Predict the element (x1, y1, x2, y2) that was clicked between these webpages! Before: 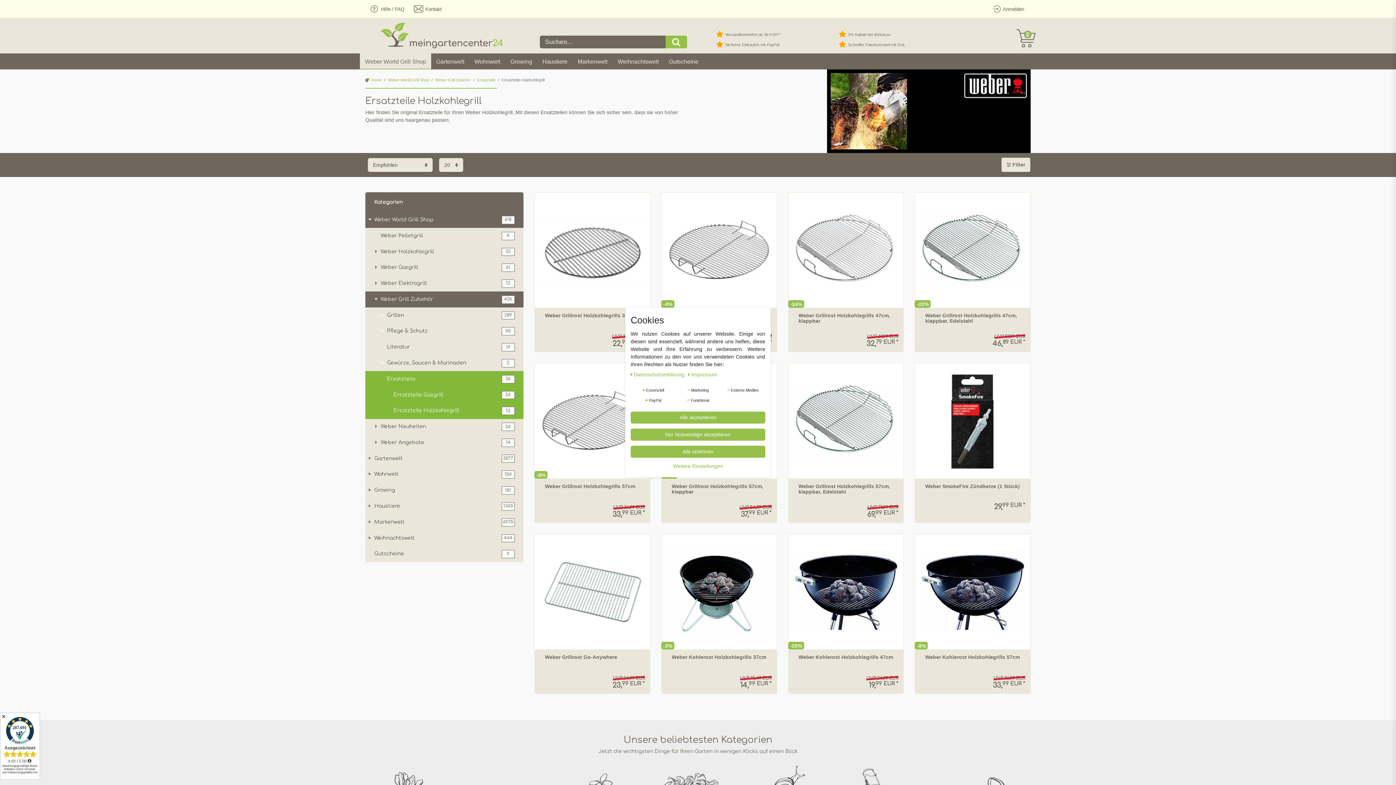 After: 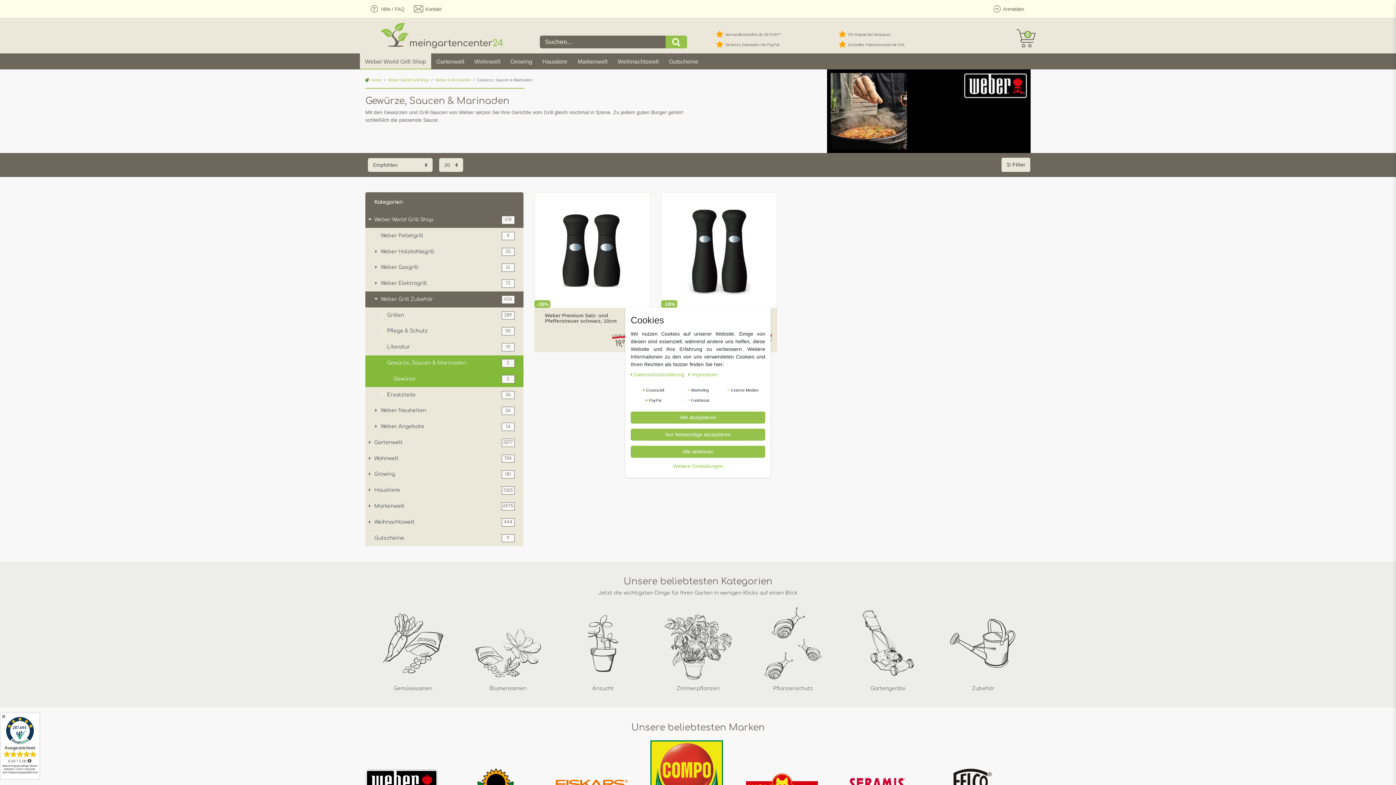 Action: bbox: (365, 355, 523, 371) label: Gewürze, Saucen & Marinaden
2